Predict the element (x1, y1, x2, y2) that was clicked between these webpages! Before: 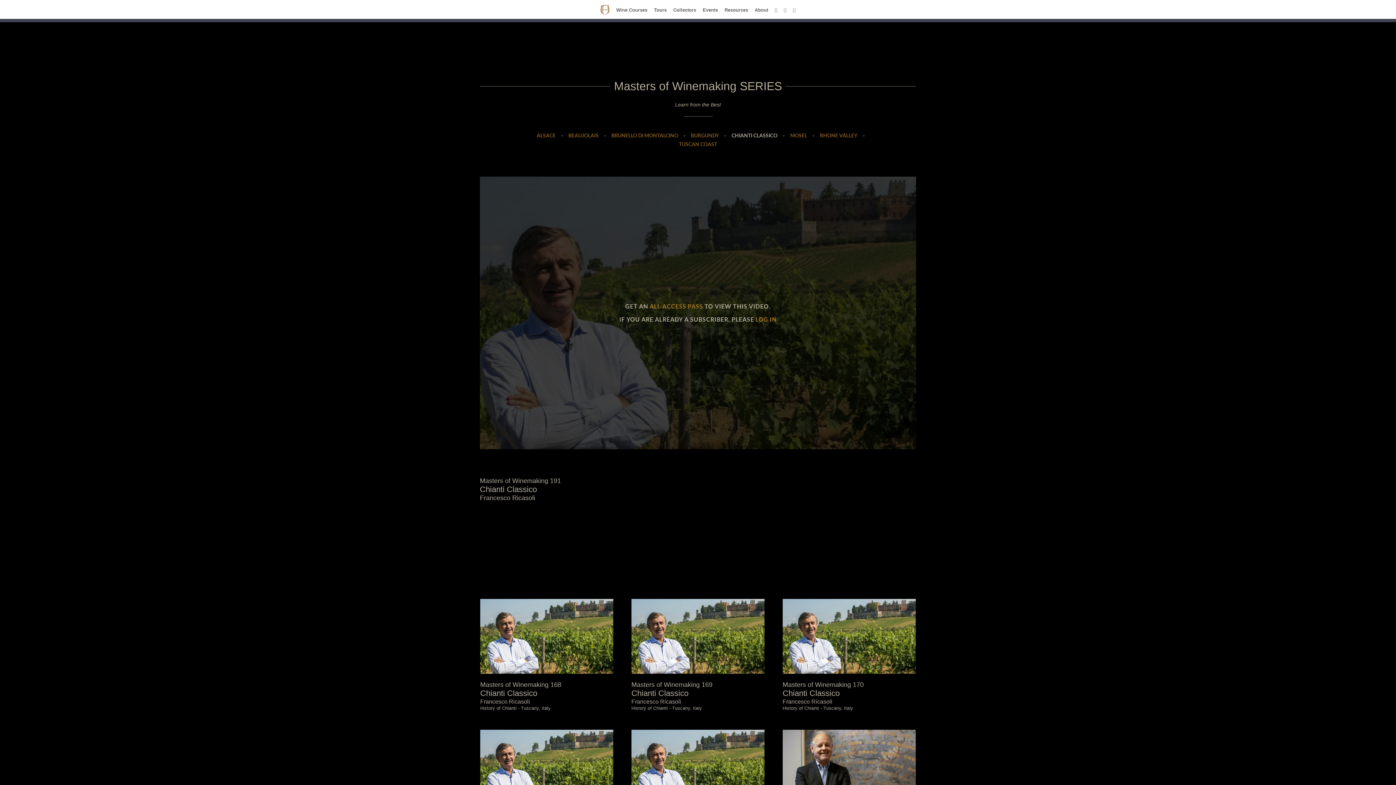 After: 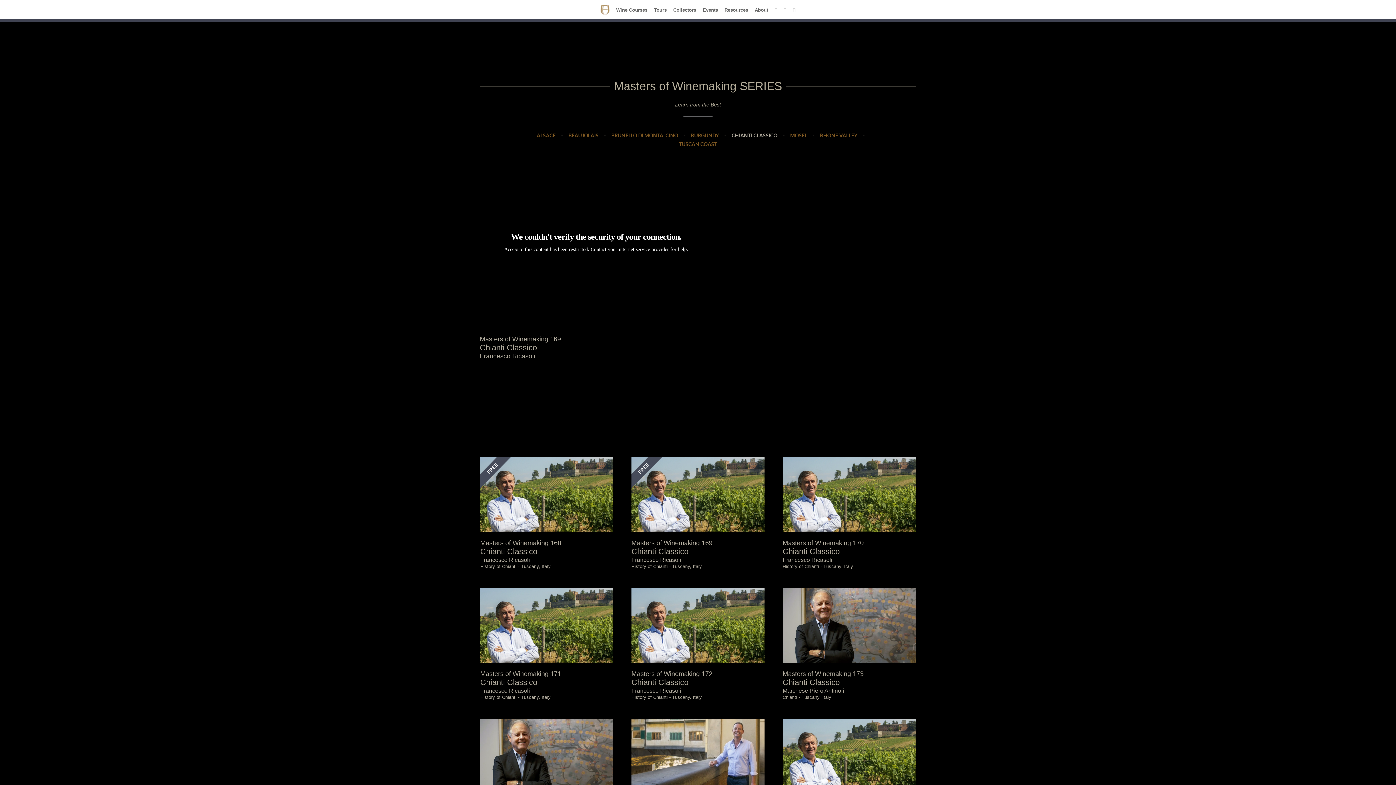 Action: bbox: (631, 599, 764, 674)